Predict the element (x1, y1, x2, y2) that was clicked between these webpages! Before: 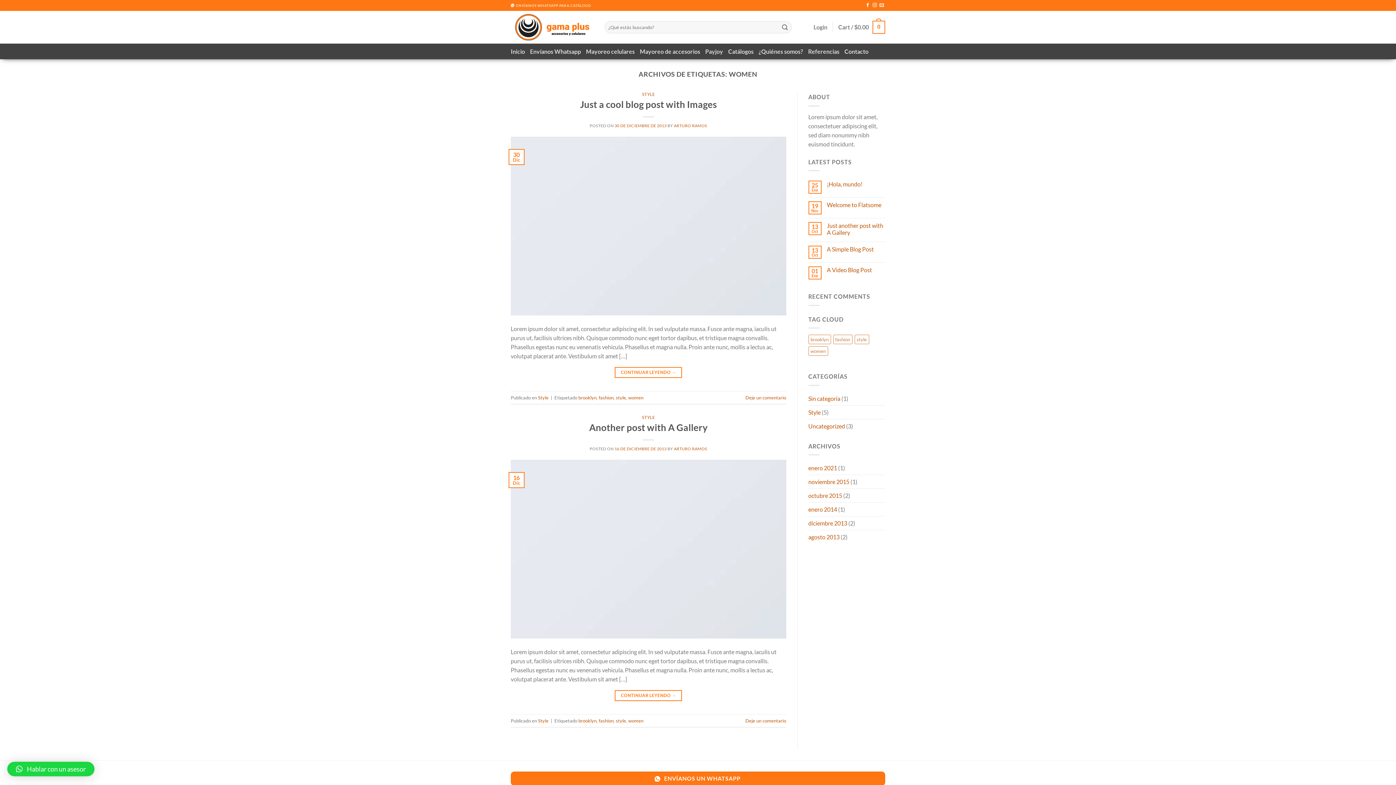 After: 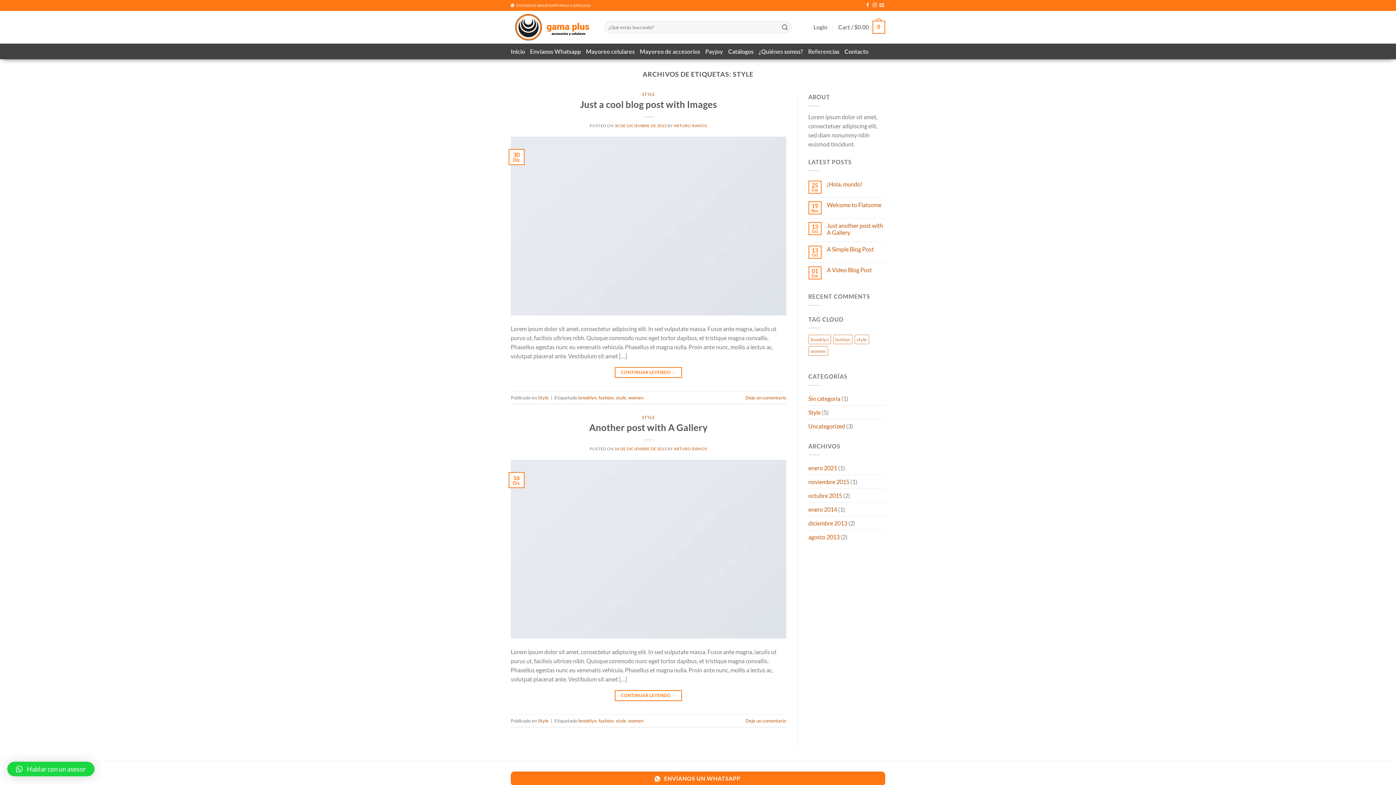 Action: label: style bbox: (616, 394, 626, 400)